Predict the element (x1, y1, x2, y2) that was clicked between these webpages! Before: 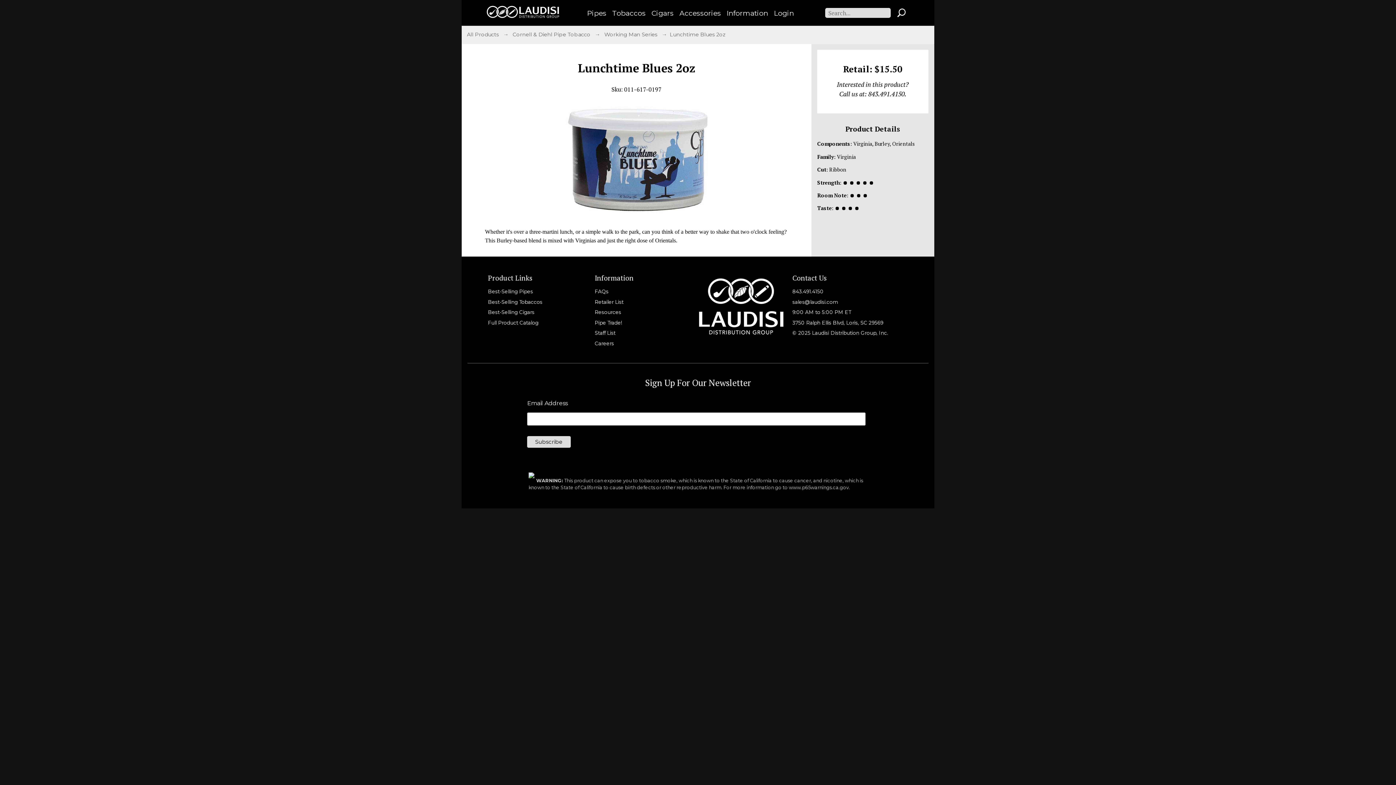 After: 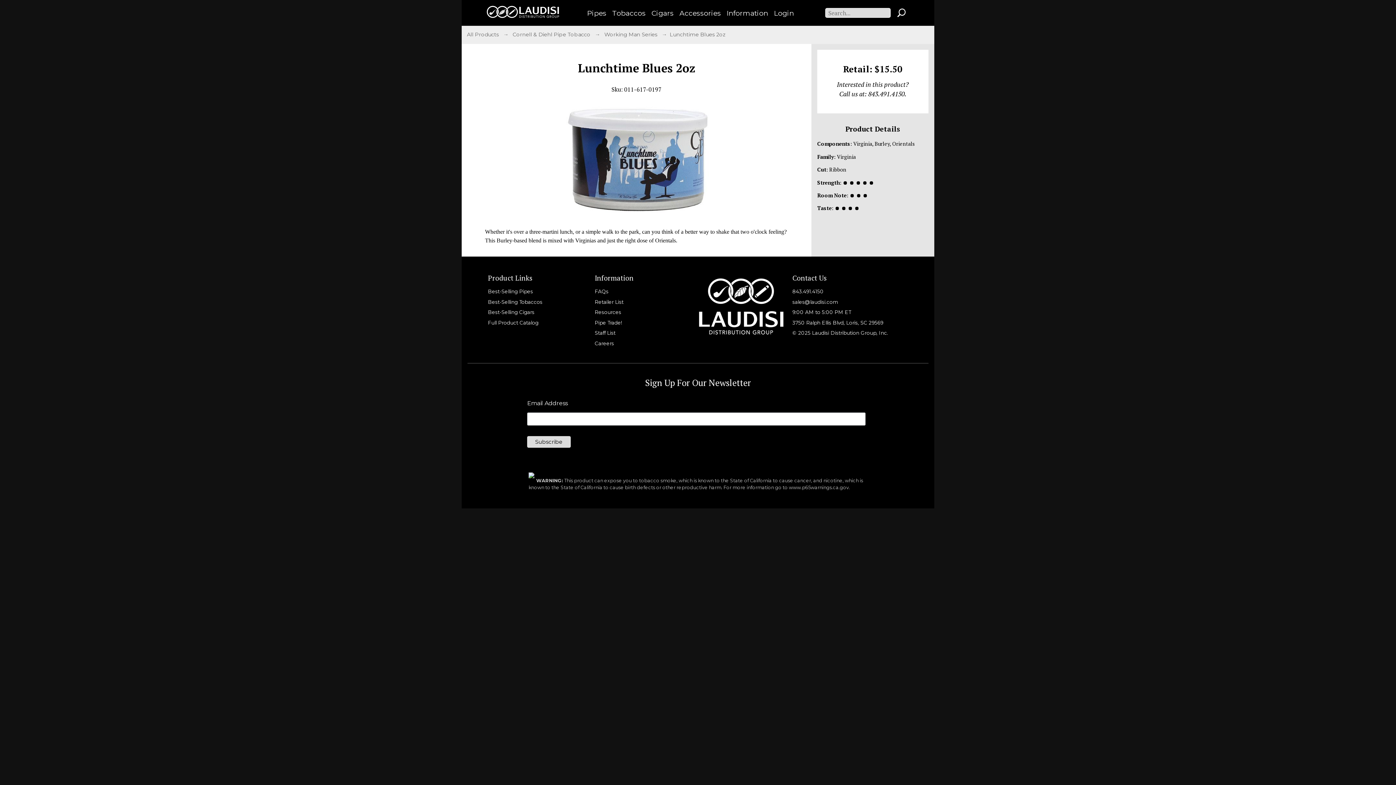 Action: bbox: (789, 484, 850, 490) label: www.p65warnings.ca.gov.